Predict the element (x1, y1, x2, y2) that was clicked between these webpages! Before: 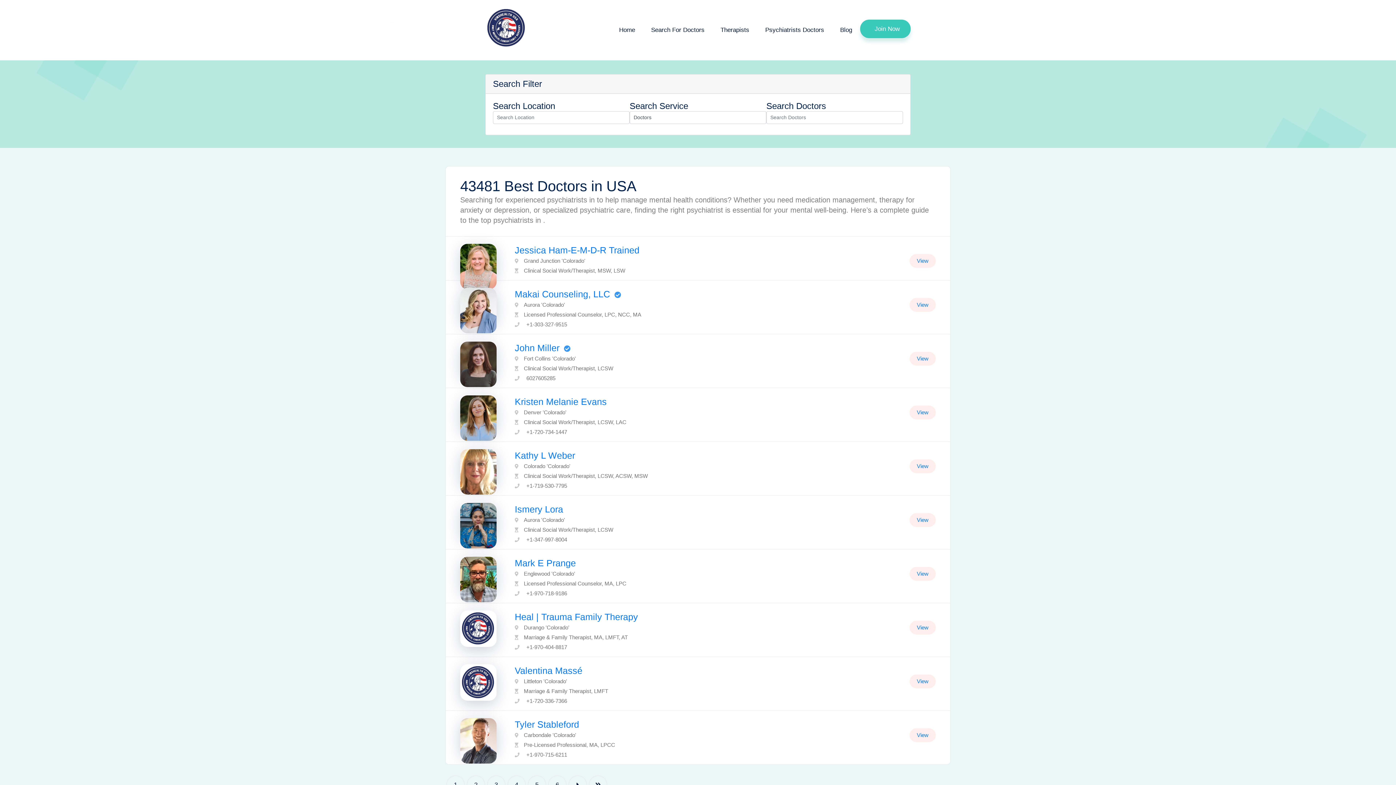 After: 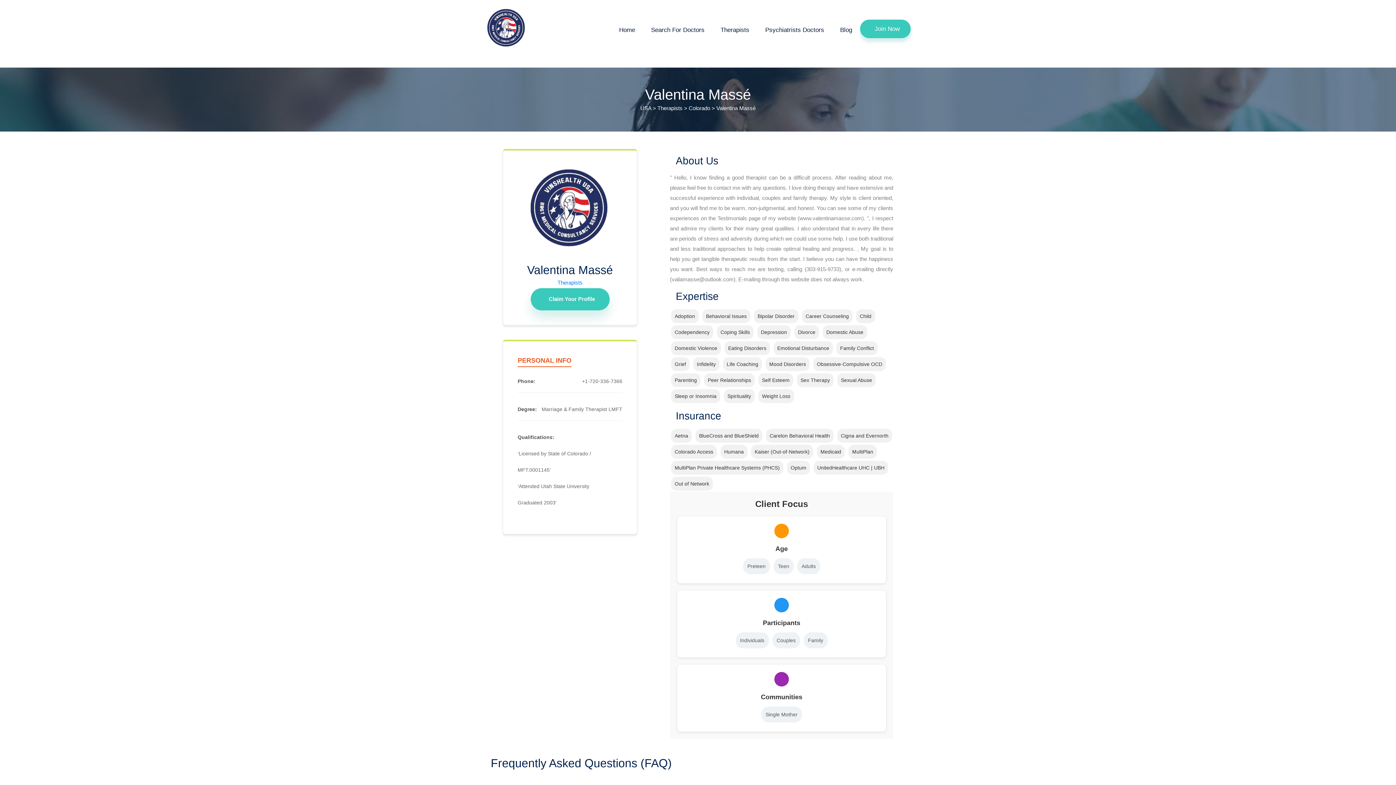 Action: label: View bbox: (917, 678, 928, 684)